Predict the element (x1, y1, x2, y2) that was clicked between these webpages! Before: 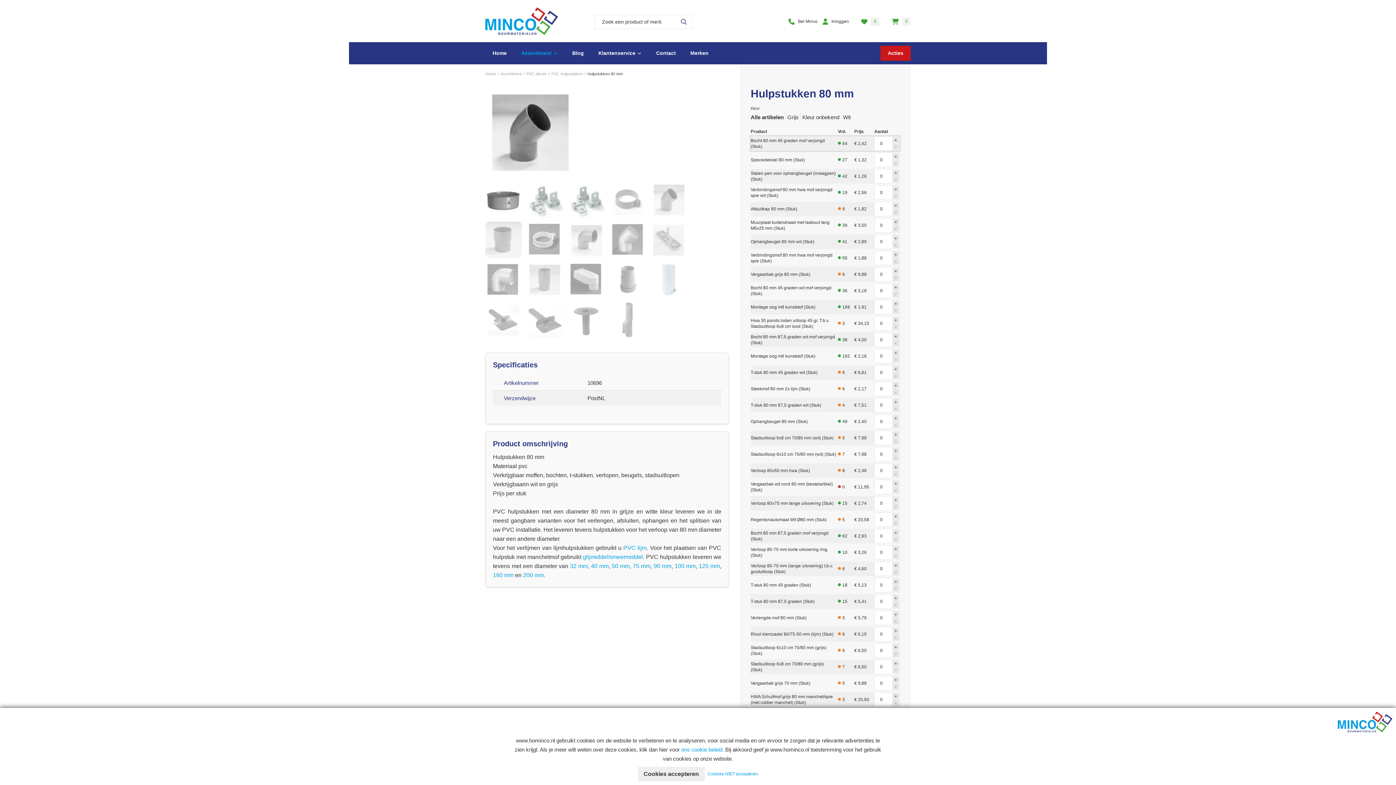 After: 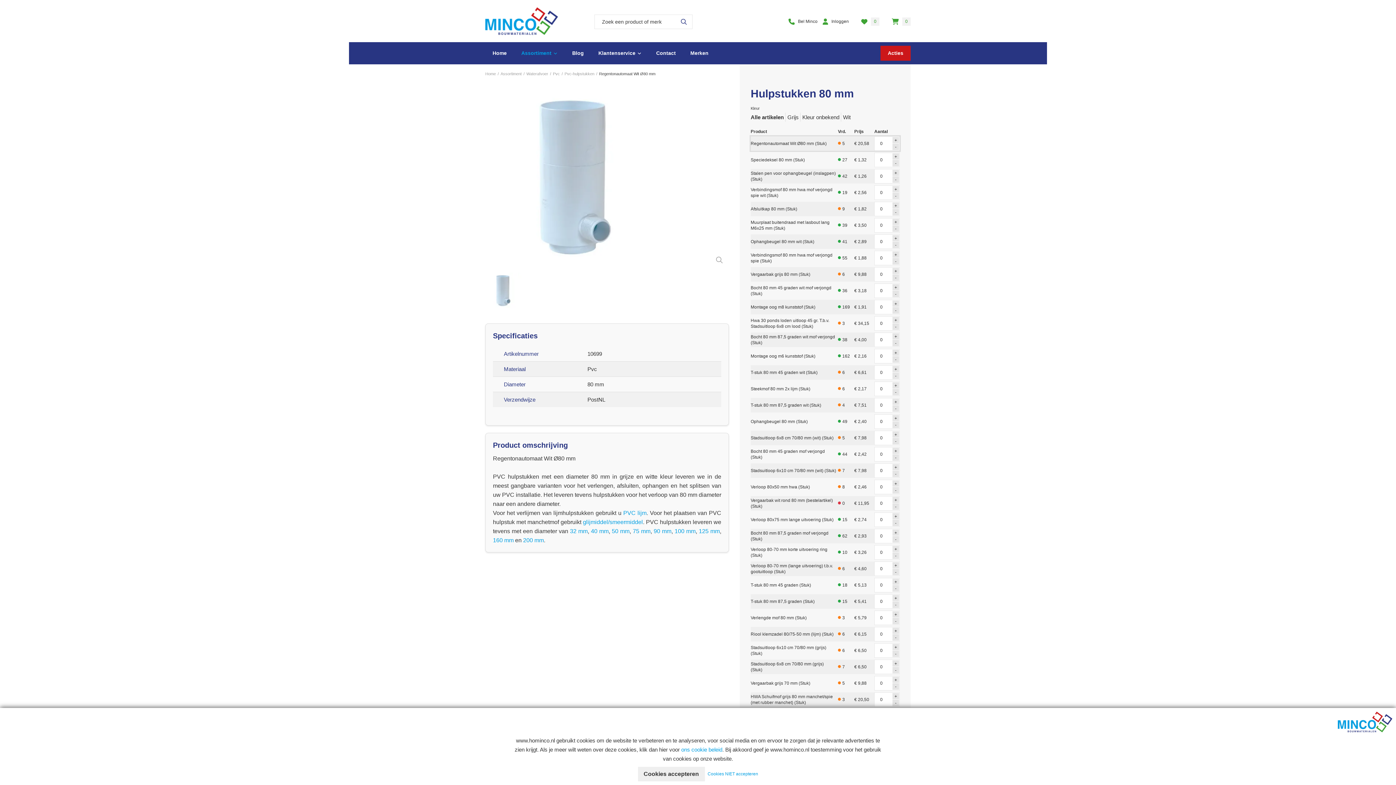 Action: label: Regentonautomaat Wit Ø80 mm (Stuk) bbox: (750, 517, 826, 522)